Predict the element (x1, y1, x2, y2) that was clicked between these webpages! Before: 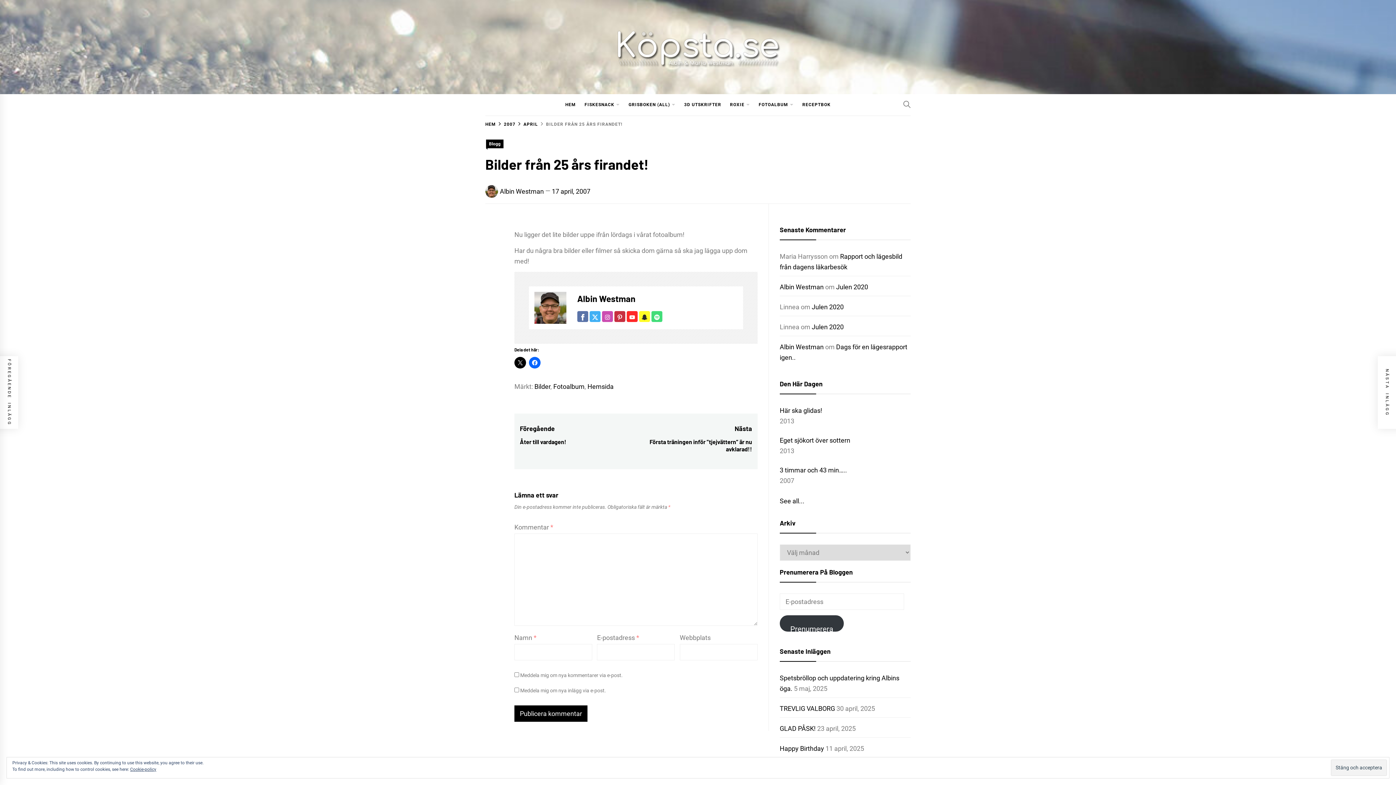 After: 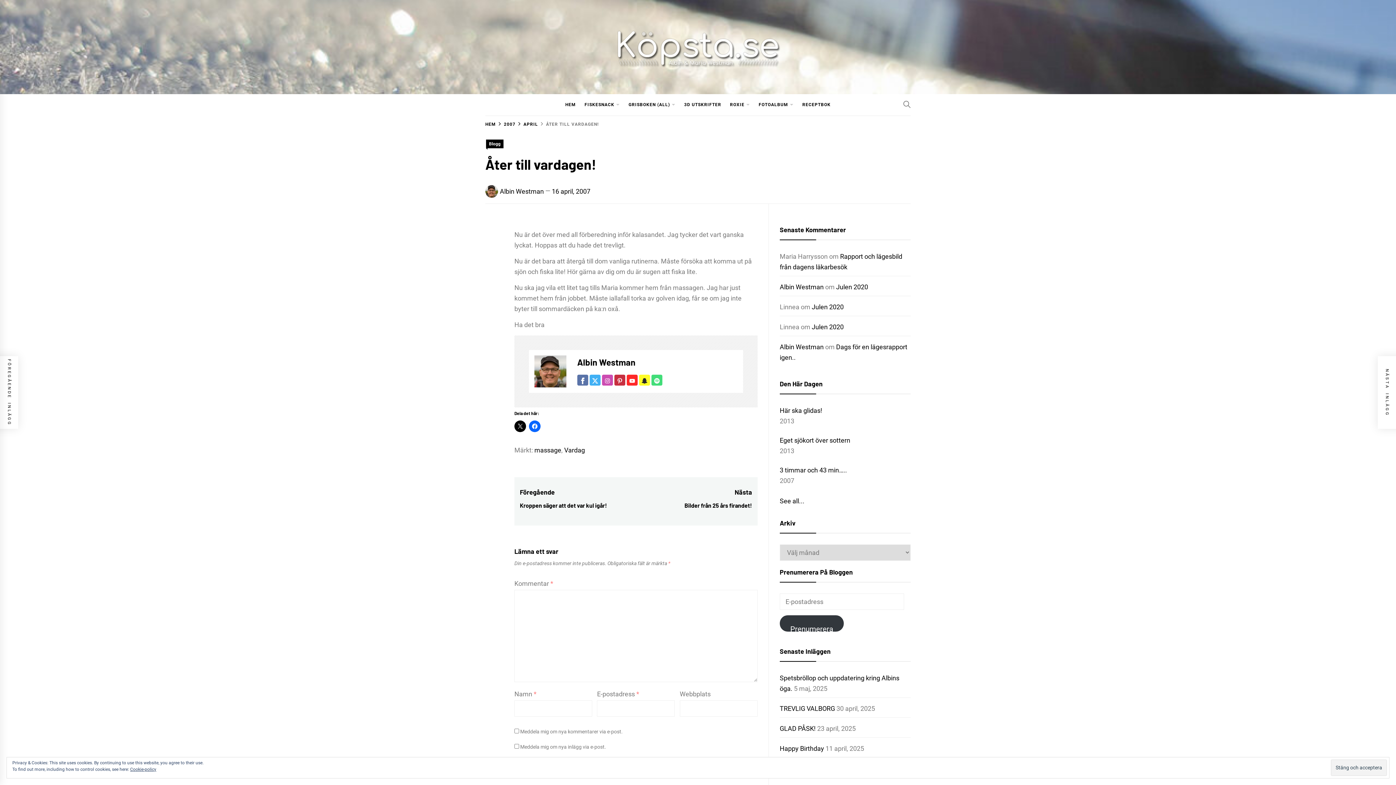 Action: label: Föregående
Föregående inlägg:
Åter till vardagen! bbox: (520, 424, 636, 445)